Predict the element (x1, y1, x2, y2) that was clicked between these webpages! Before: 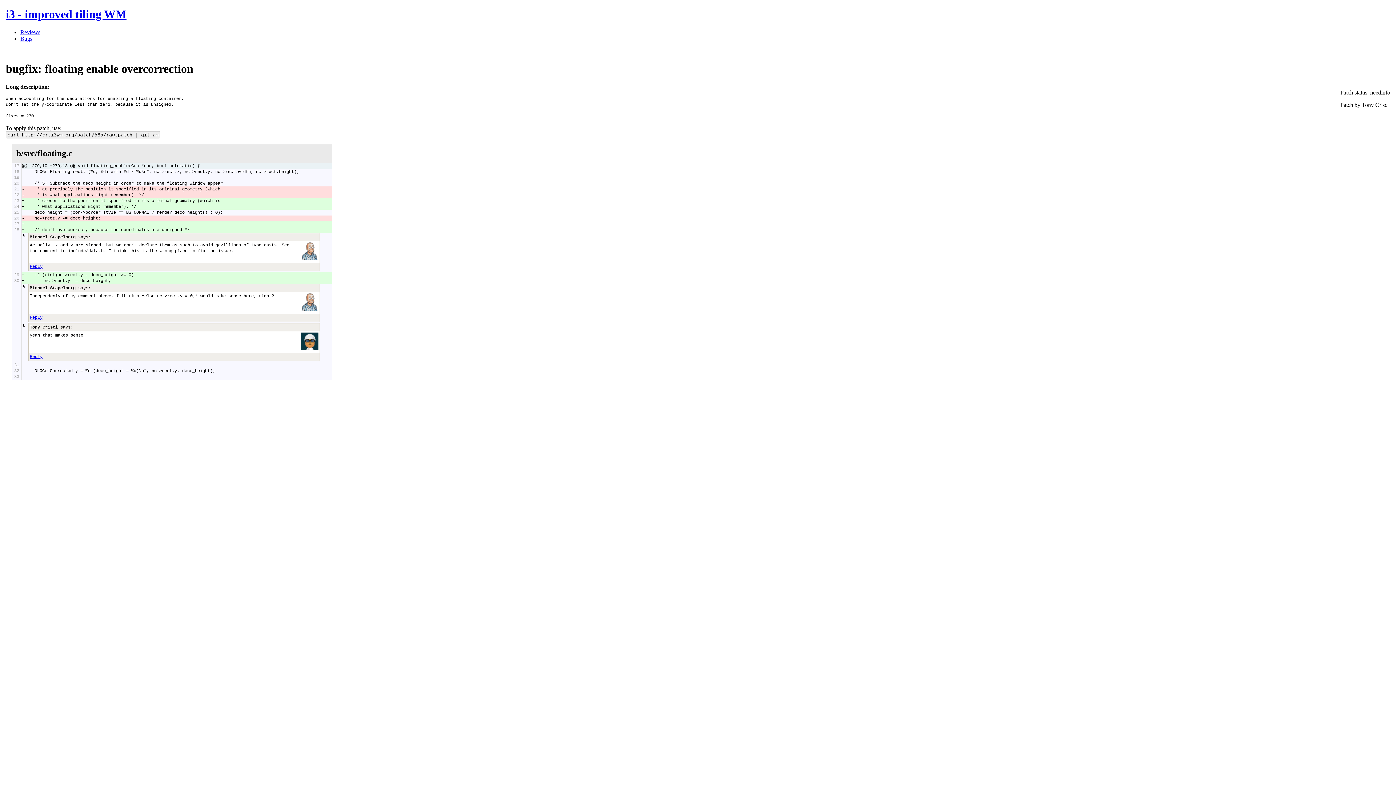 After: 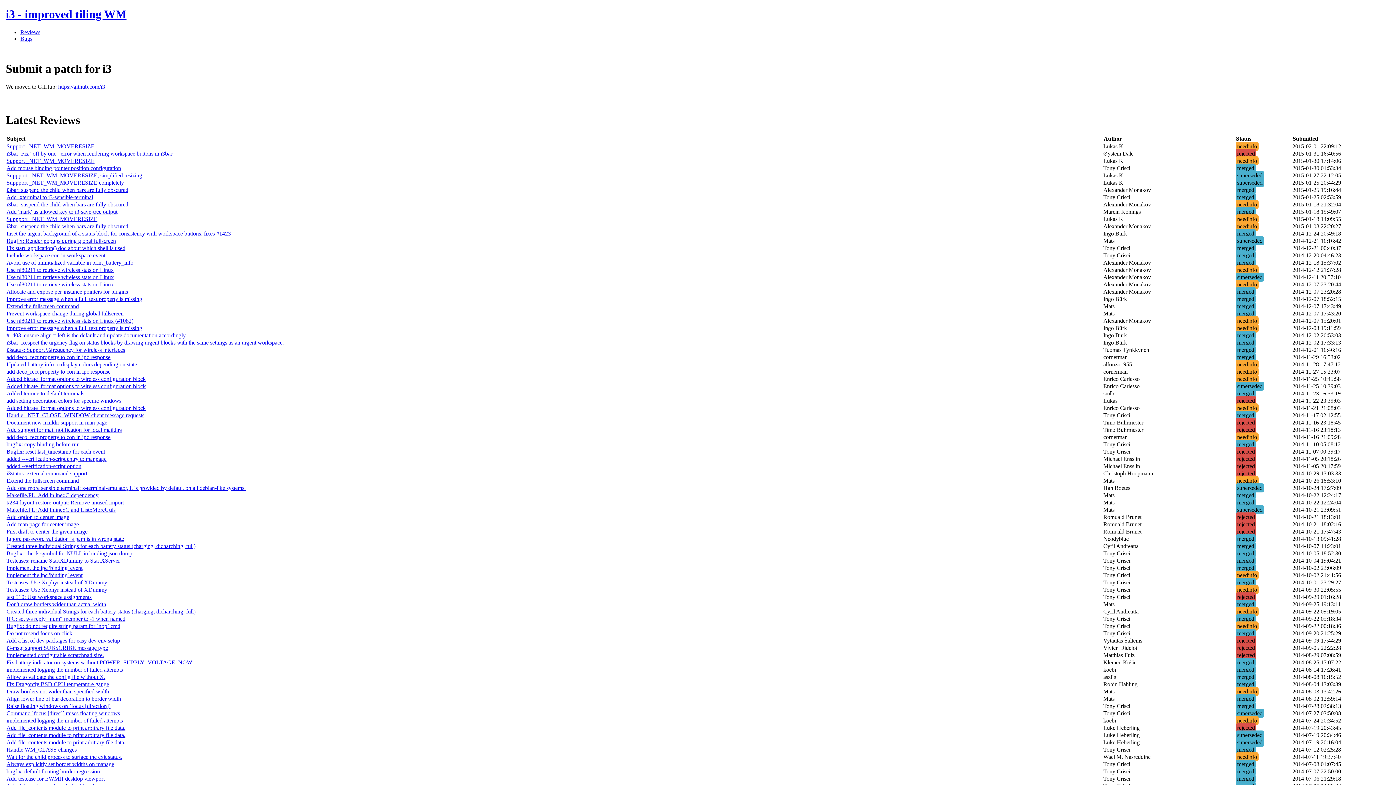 Action: bbox: (20, 29, 40, 35) label: Reviews